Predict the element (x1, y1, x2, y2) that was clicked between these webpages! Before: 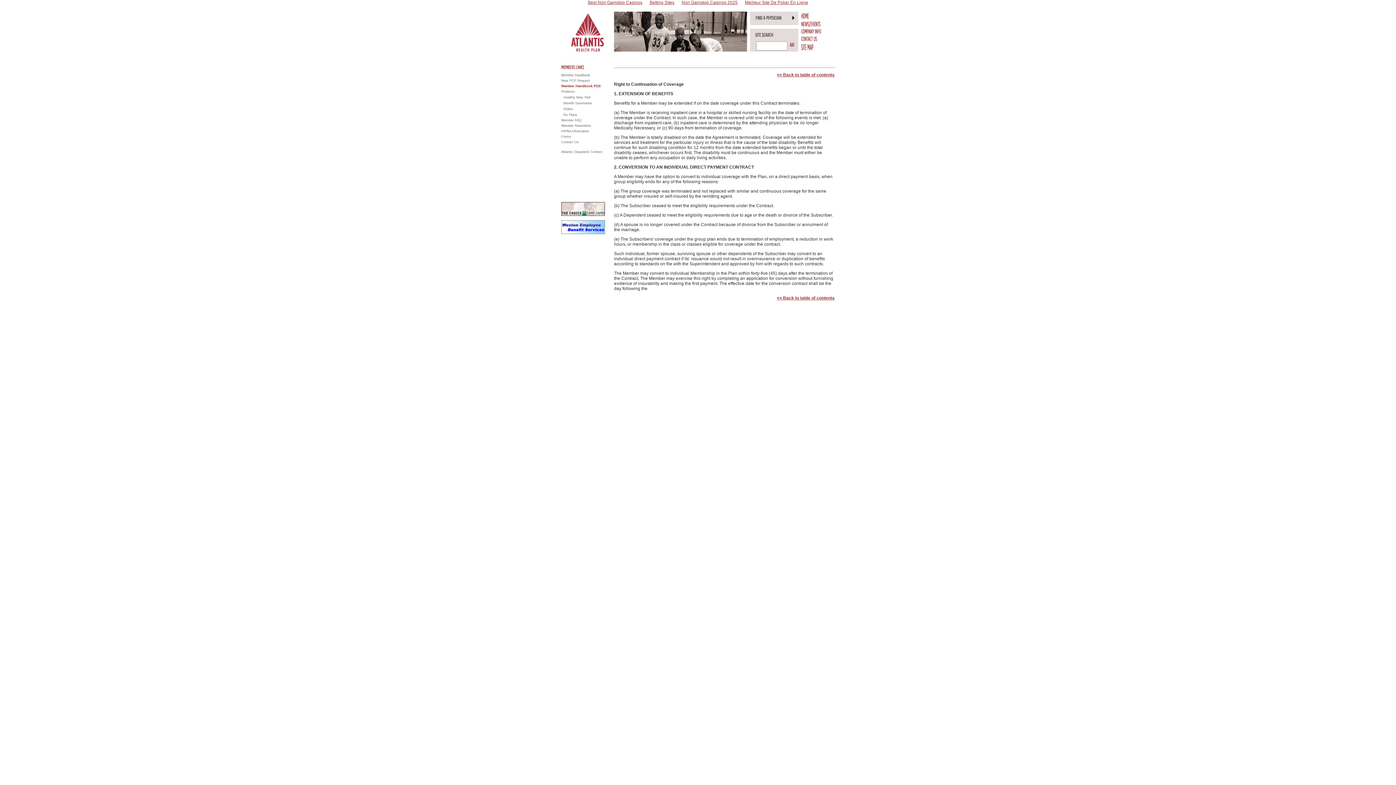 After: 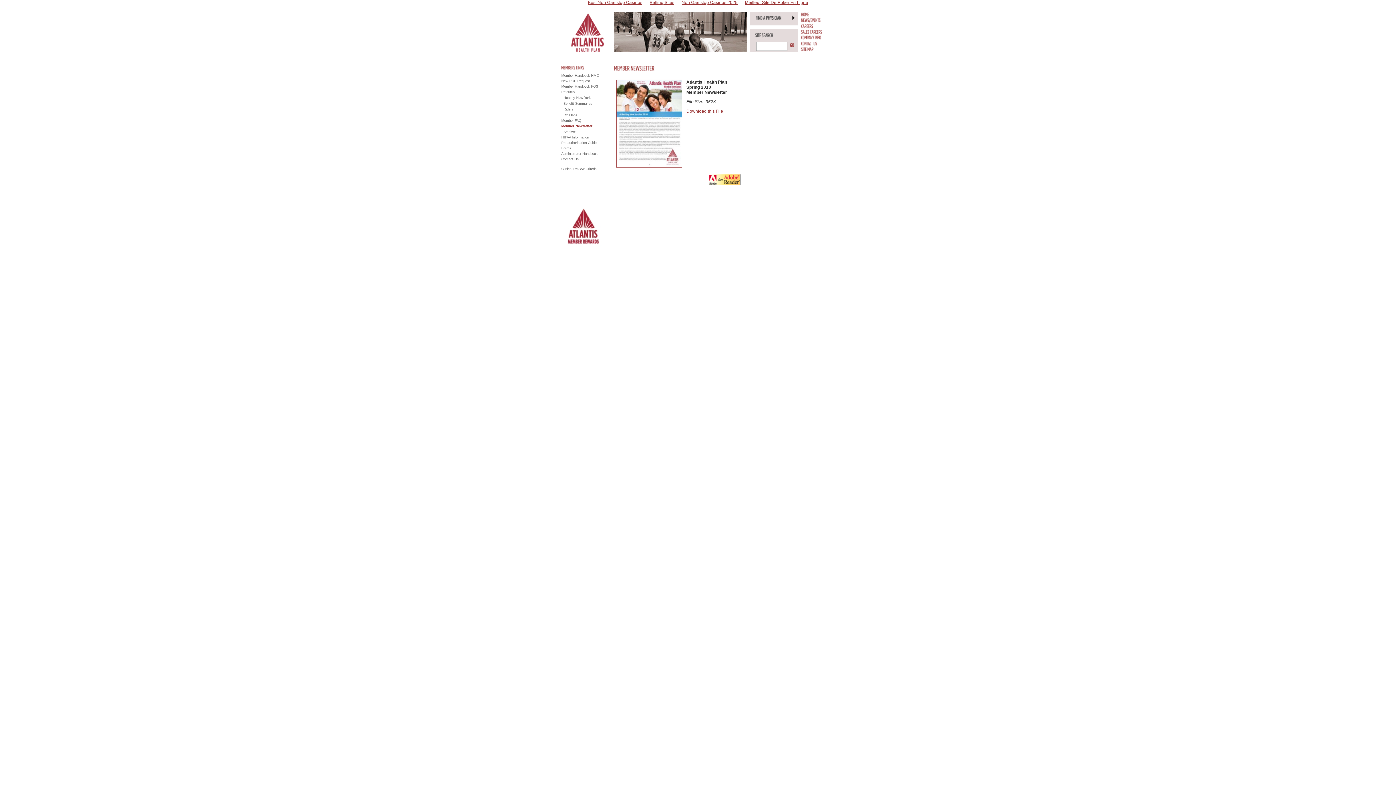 Action: bbox: (561, 124, 591, 127) label: Member Newsletter